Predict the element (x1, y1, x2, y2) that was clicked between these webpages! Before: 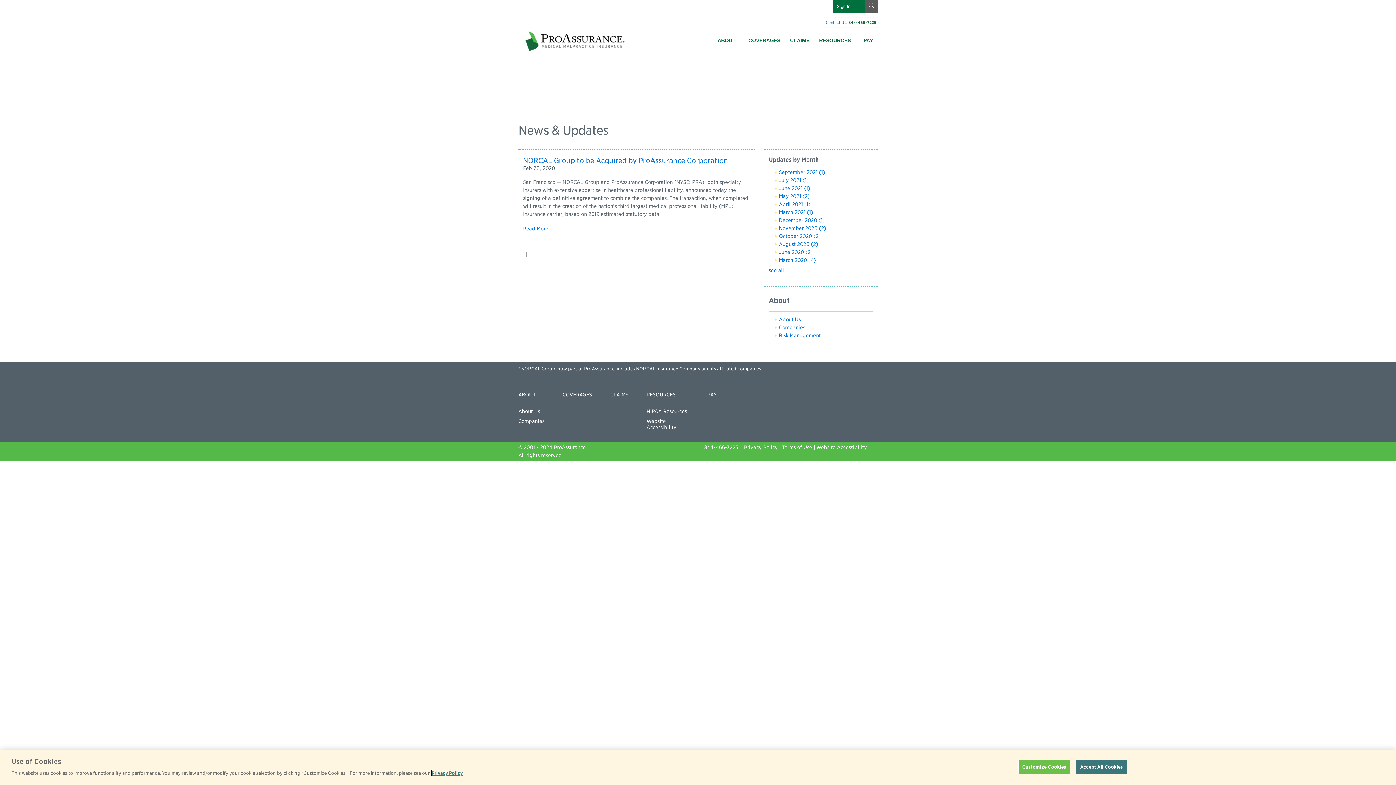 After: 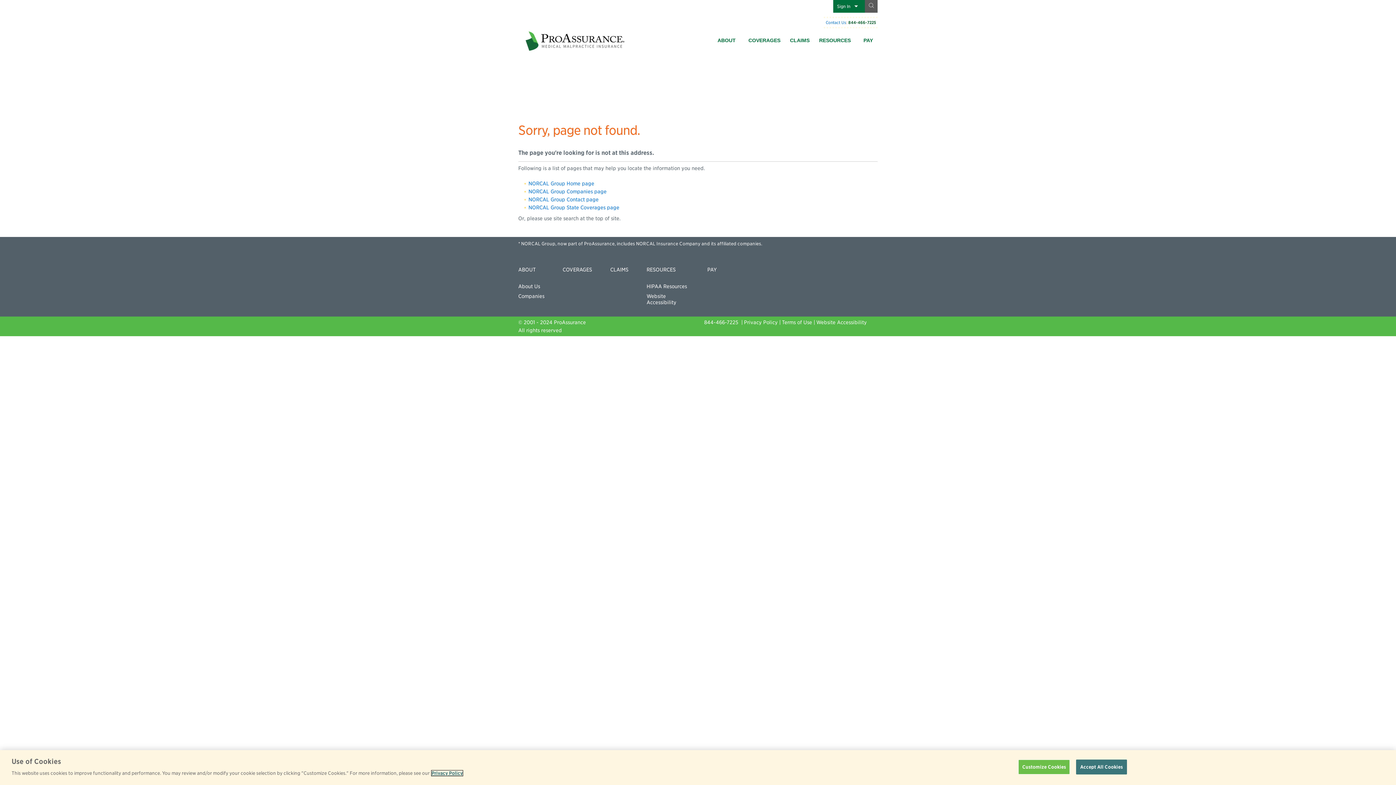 Action: label: More information about your privacy bbox: (431, 770, 462, 776)